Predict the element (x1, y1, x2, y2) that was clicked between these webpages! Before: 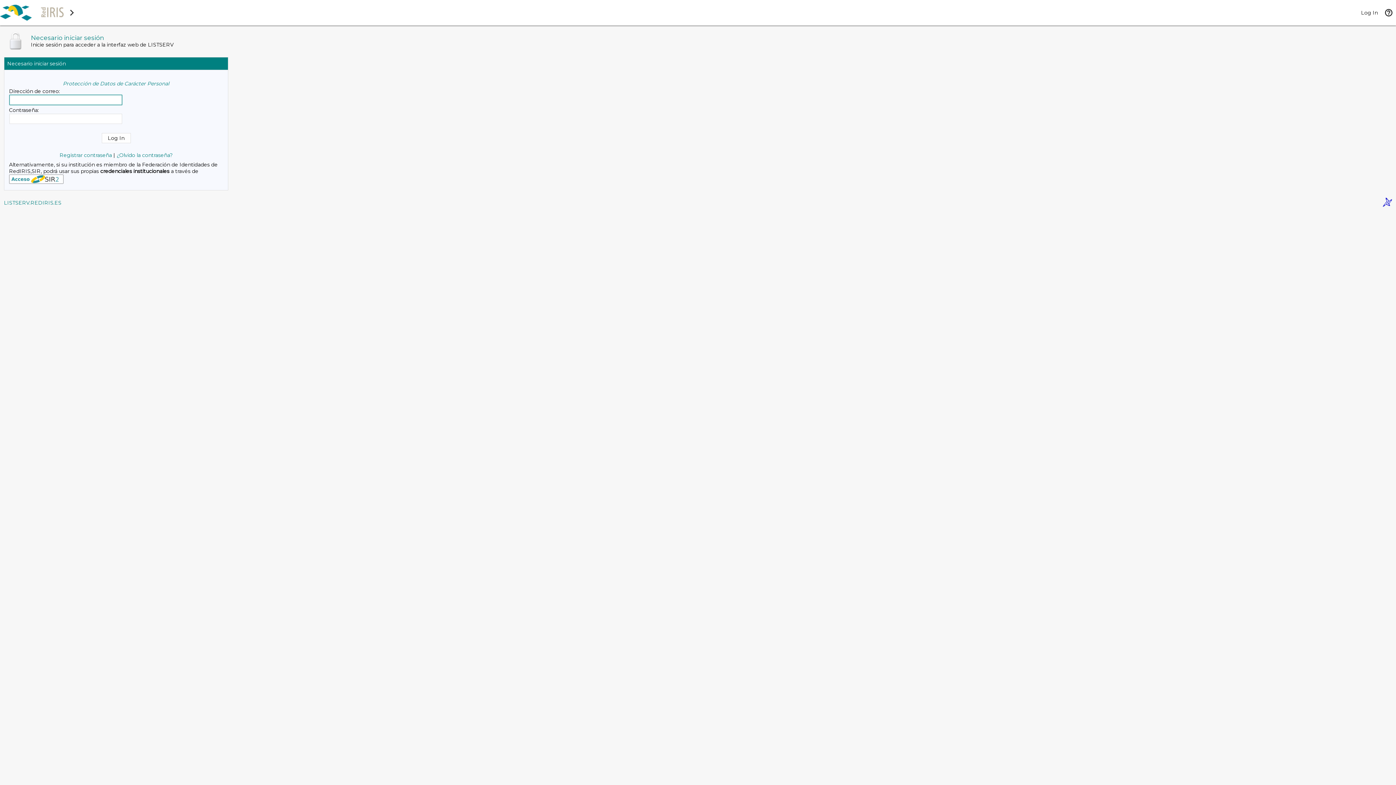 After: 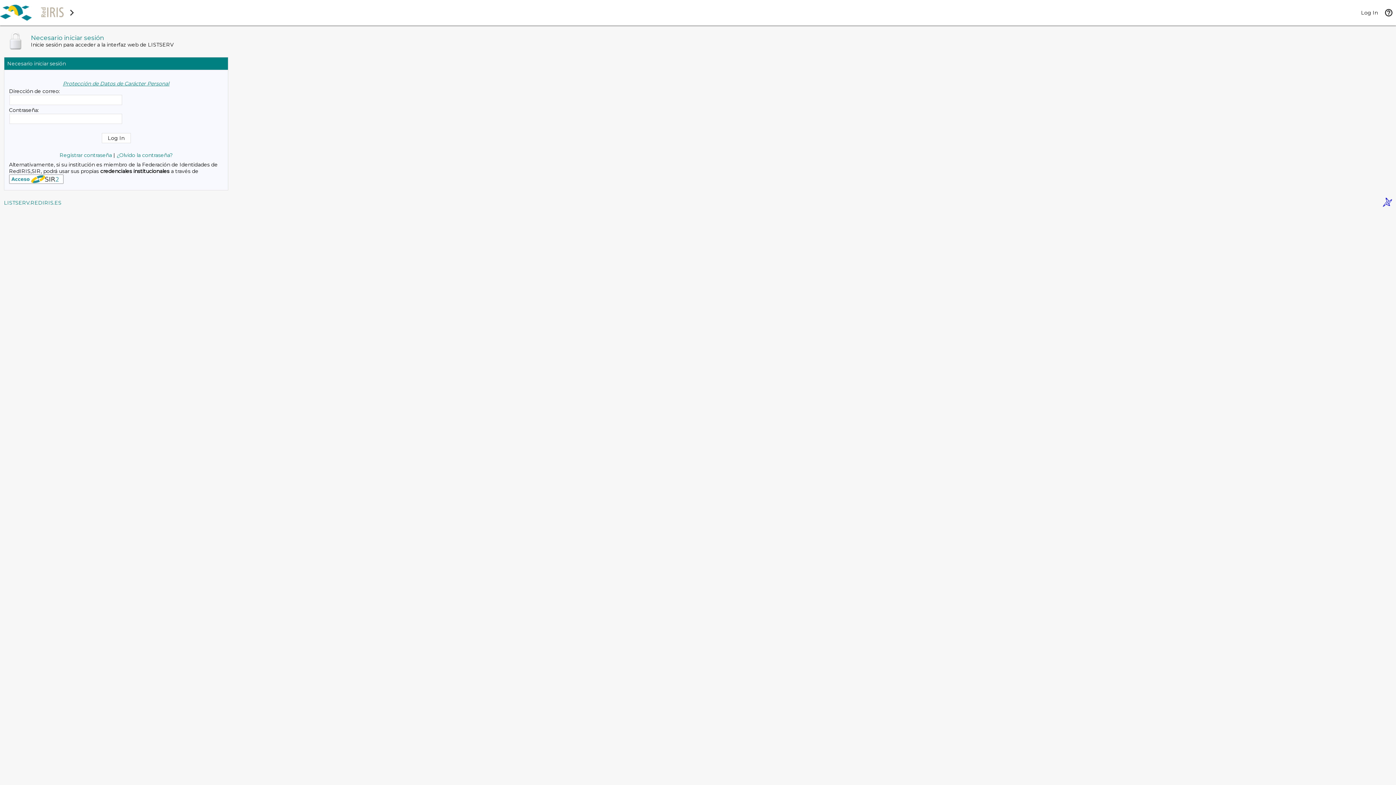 Action: label: Protección de Datos de Carácter Personal bbox: (62, 80, 169, 86)